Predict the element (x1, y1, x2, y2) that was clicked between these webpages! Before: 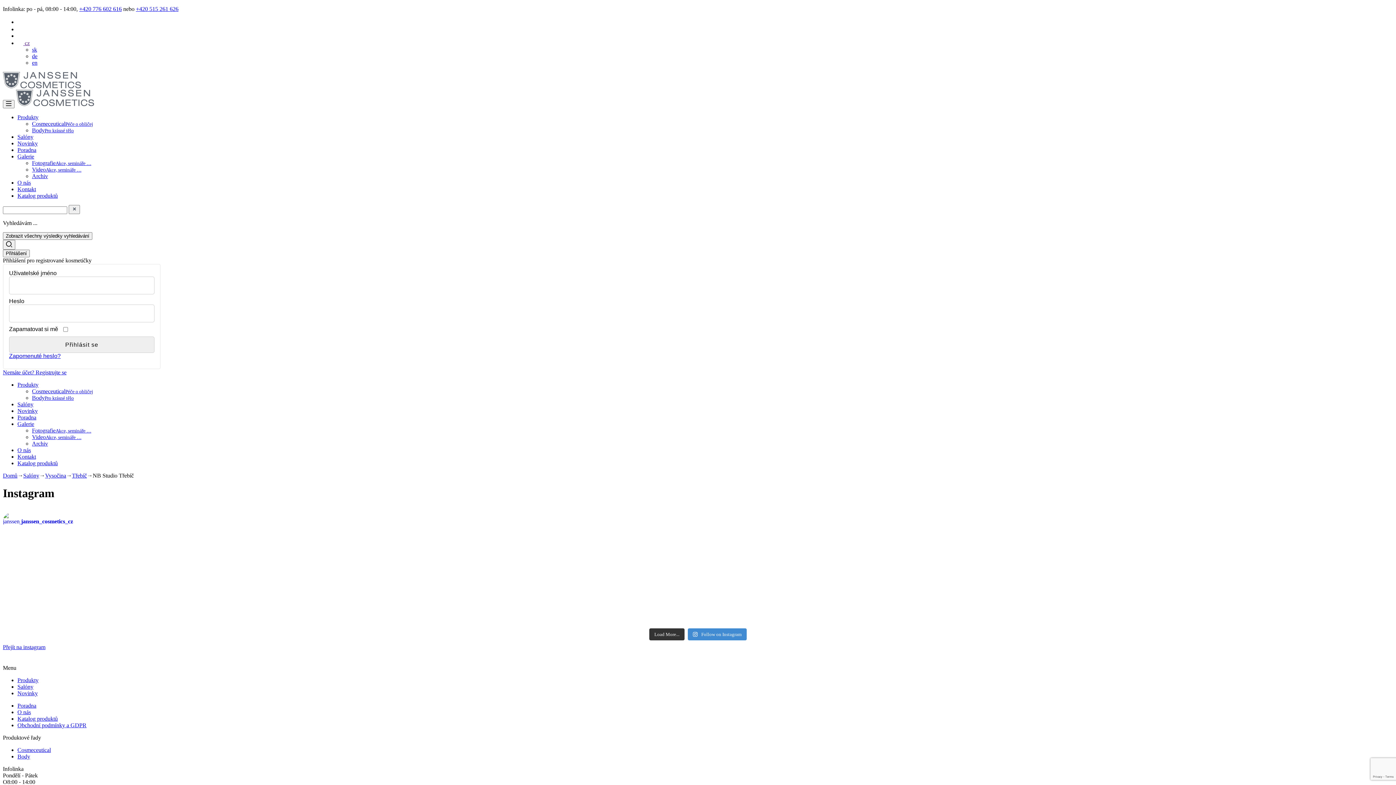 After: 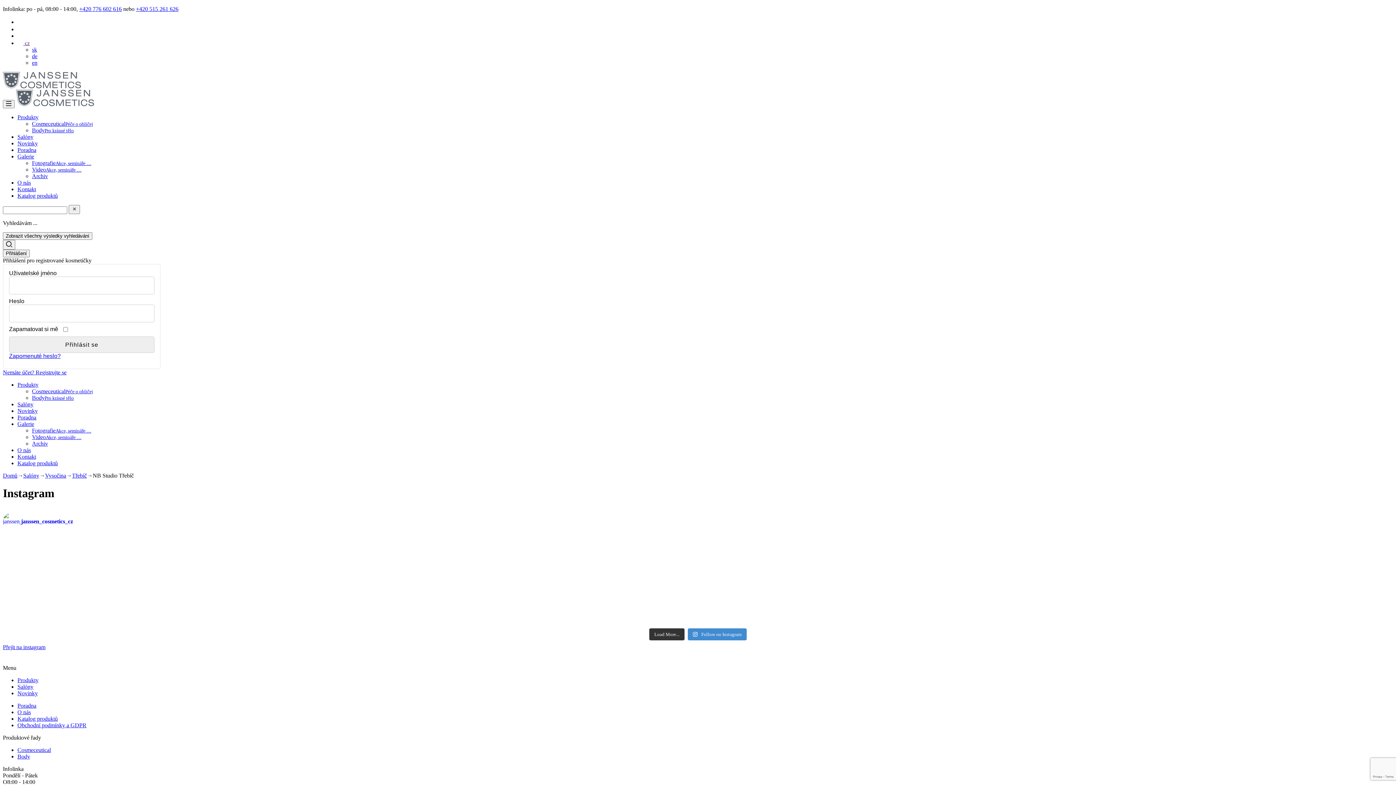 Action: label:  cz bbox: (17, 40, 29, 46)